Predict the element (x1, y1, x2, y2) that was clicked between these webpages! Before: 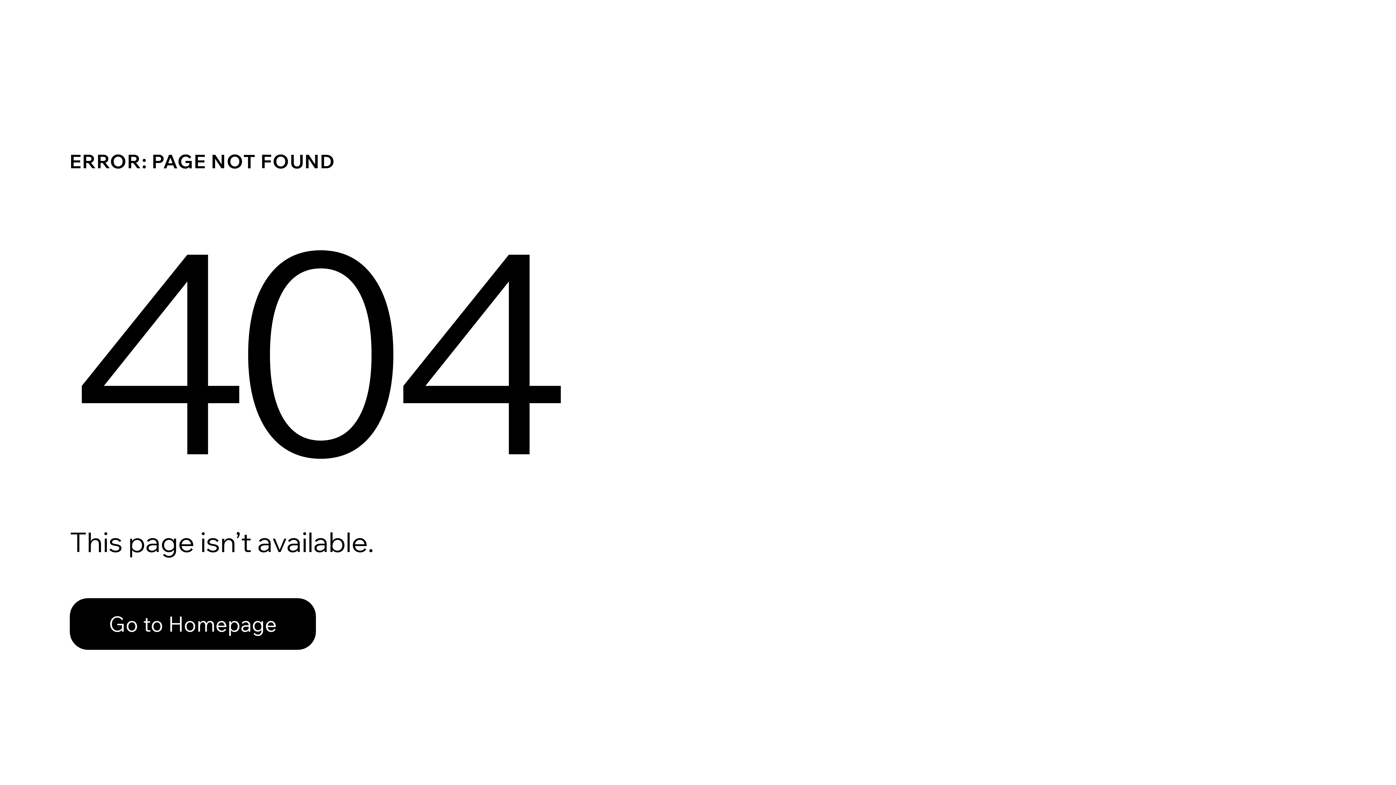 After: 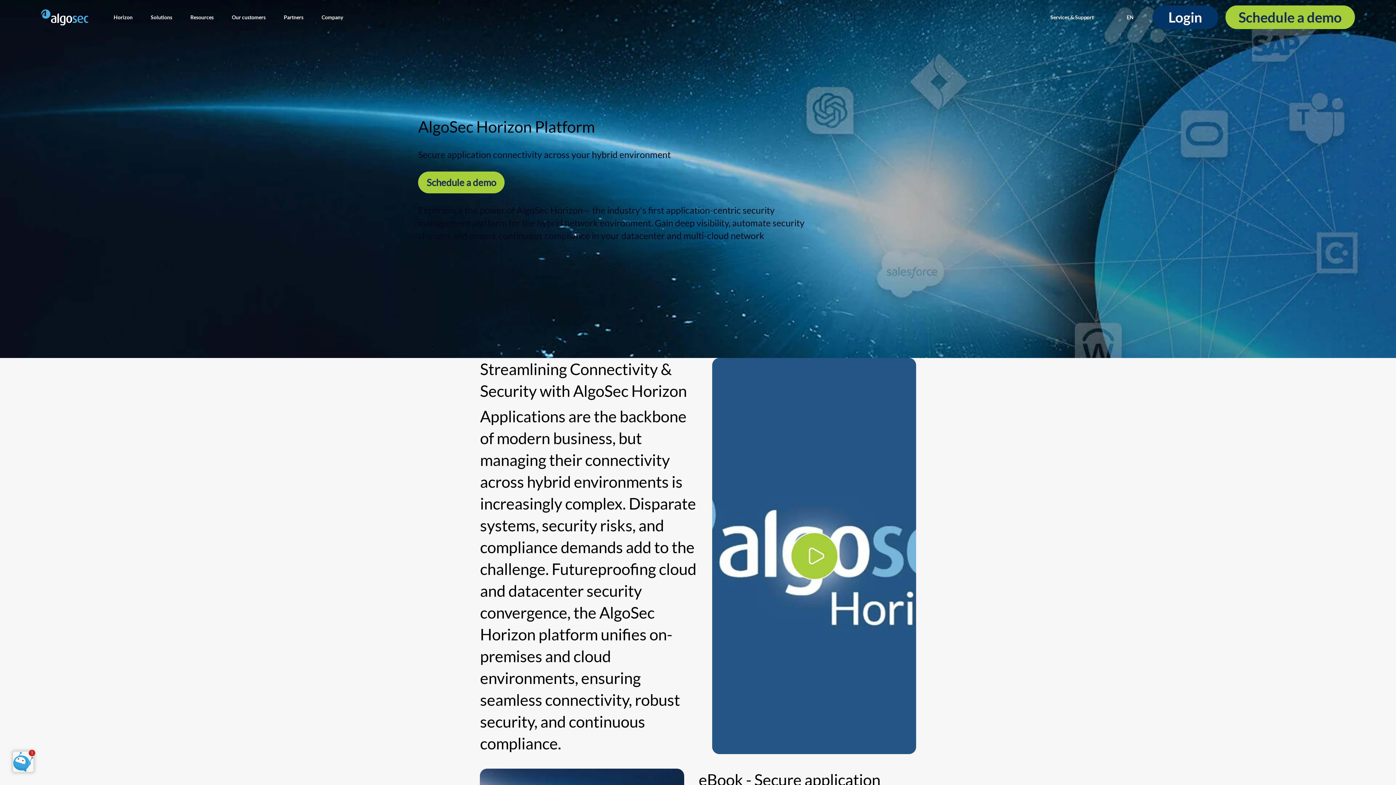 Action: bbox: (69, 598, 316, 650) label: Go to Homepage